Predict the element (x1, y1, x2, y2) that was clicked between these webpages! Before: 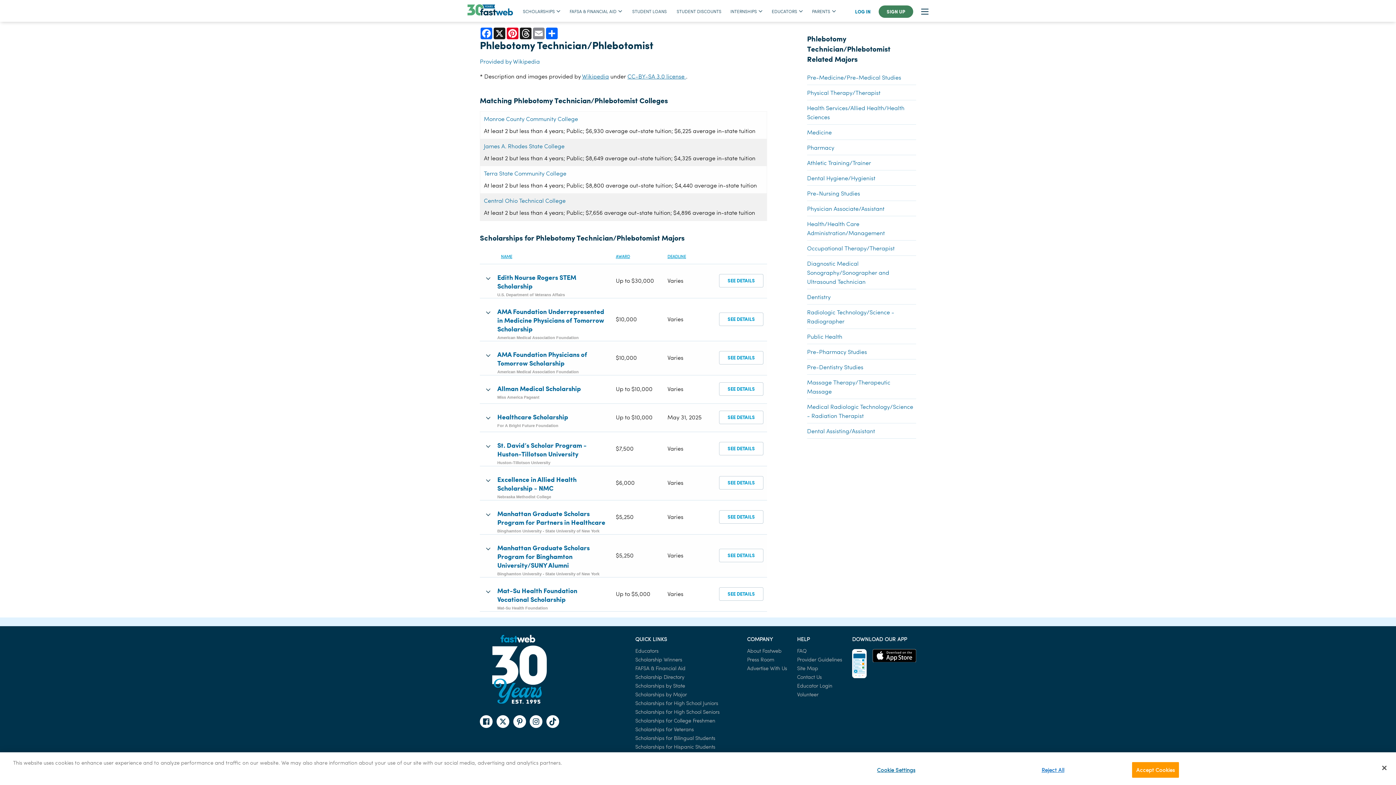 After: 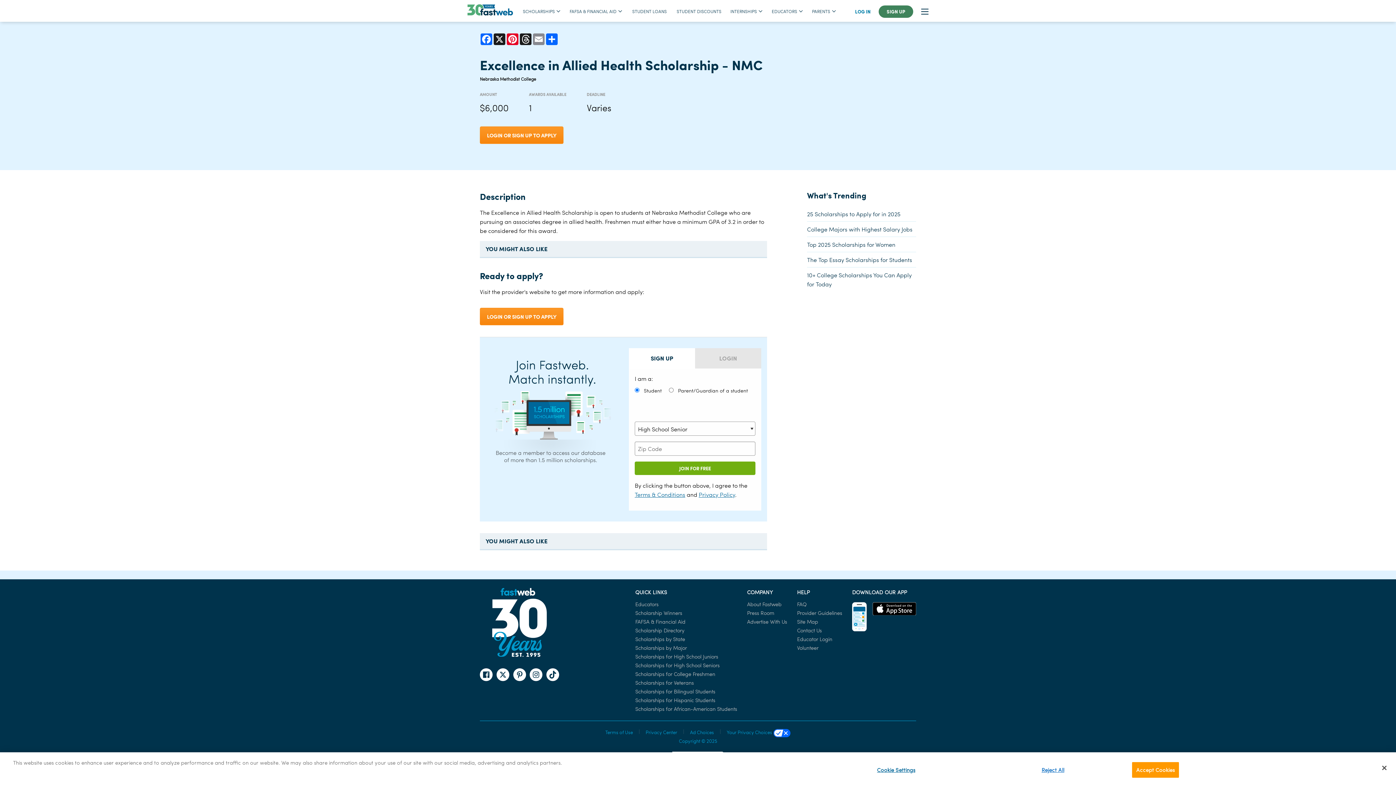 Action: label: SEE DETAILS bbox: (719, 476, 763, 489)